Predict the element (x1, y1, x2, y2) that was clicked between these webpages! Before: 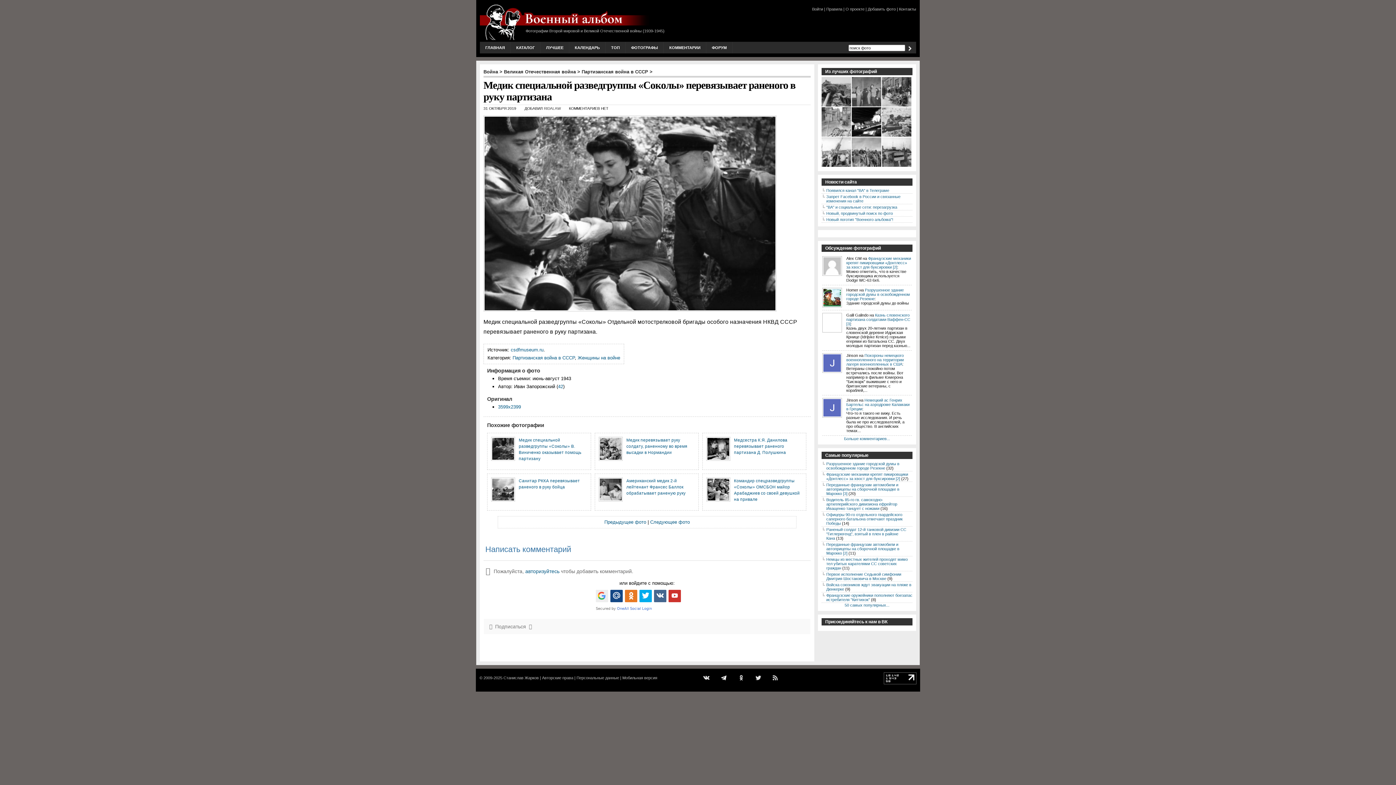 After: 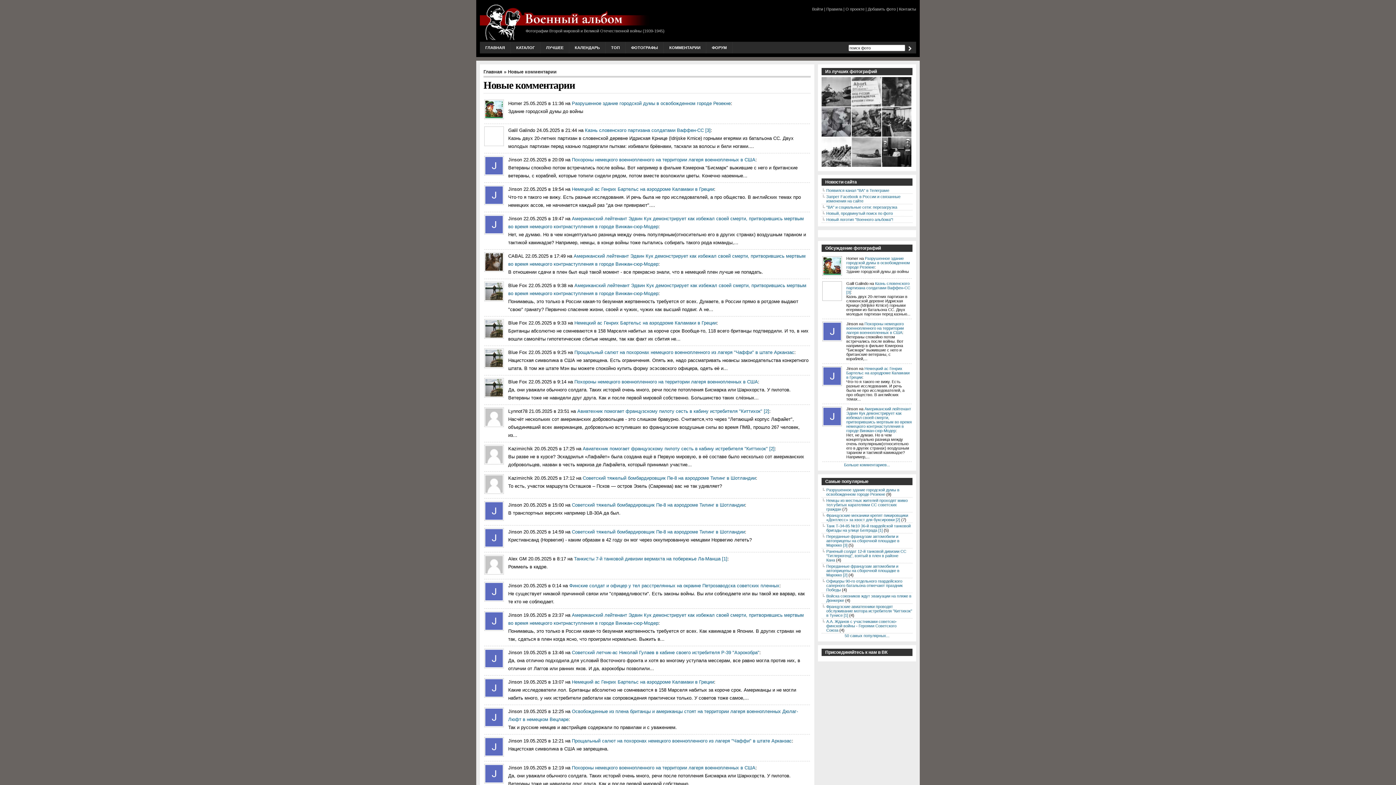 Action: label: КОММЕНТАРИИ bbox: (664, 41, 706, 53)